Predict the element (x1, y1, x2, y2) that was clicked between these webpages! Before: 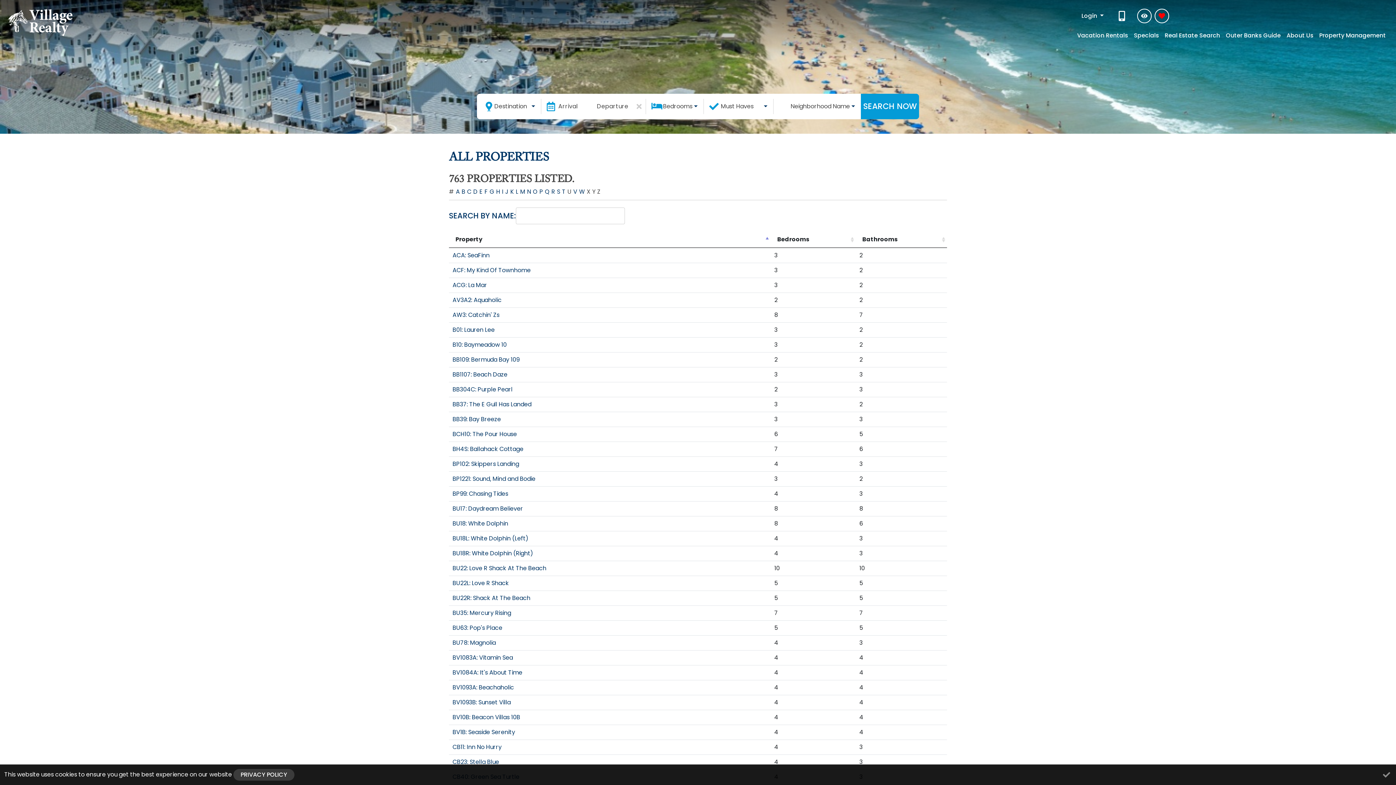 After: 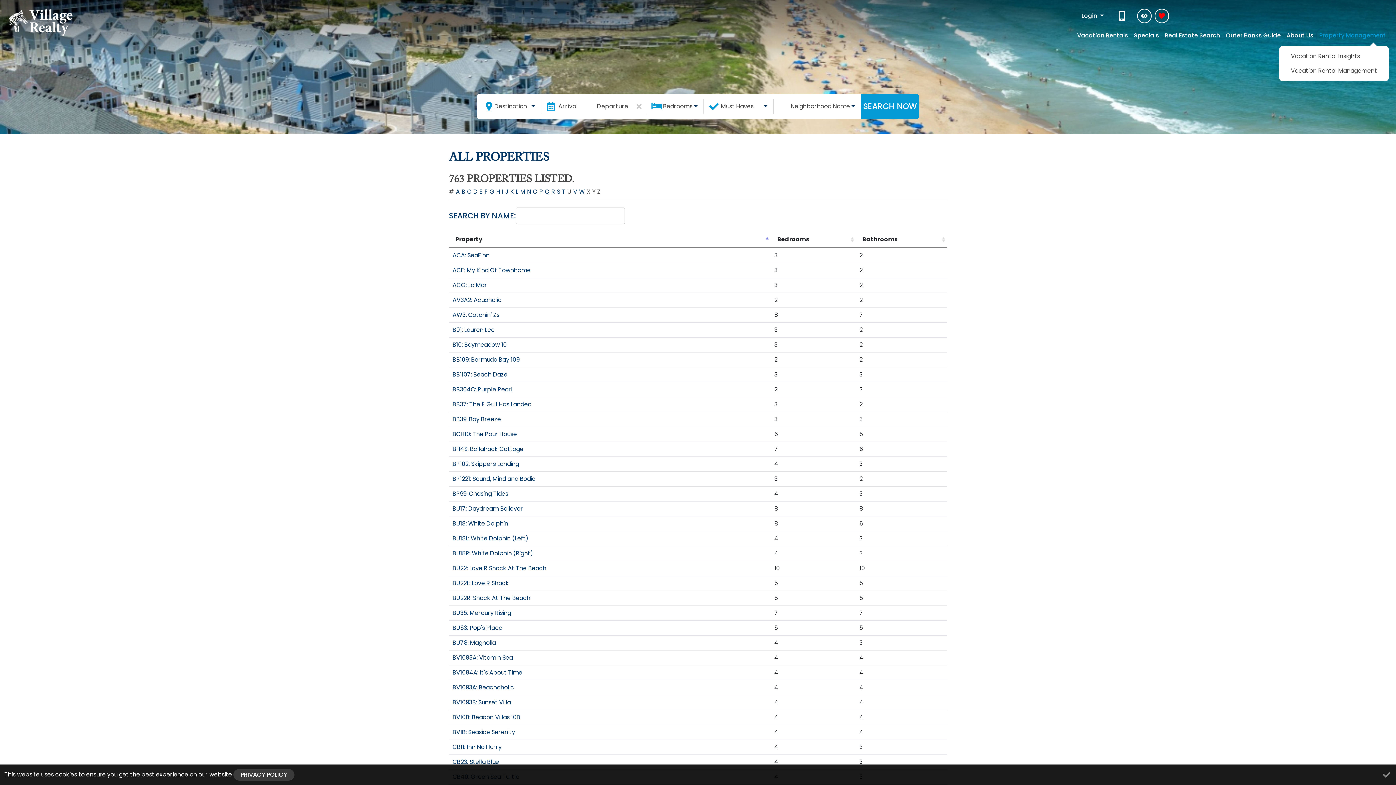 Action: label: Property Management bbox: (1316, 28, 1389, 42)